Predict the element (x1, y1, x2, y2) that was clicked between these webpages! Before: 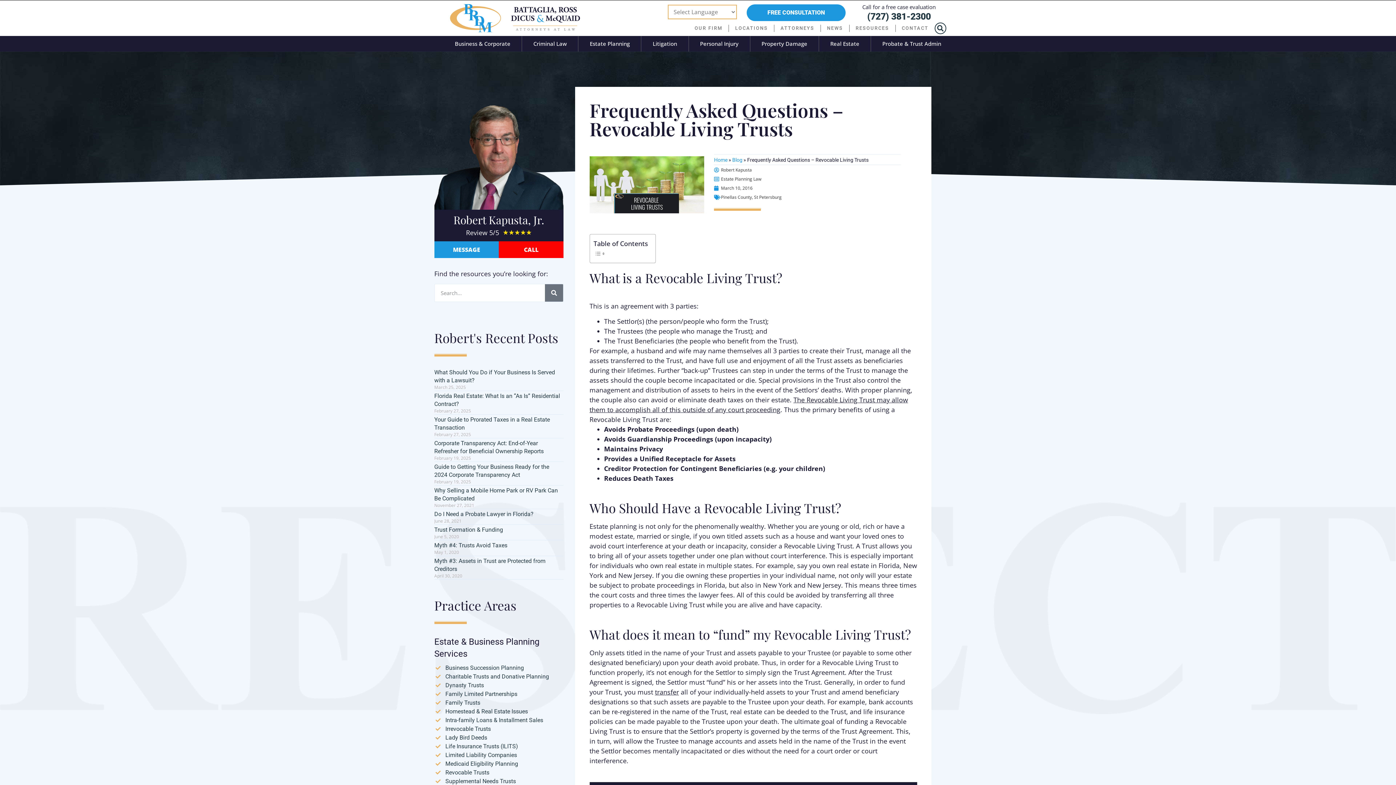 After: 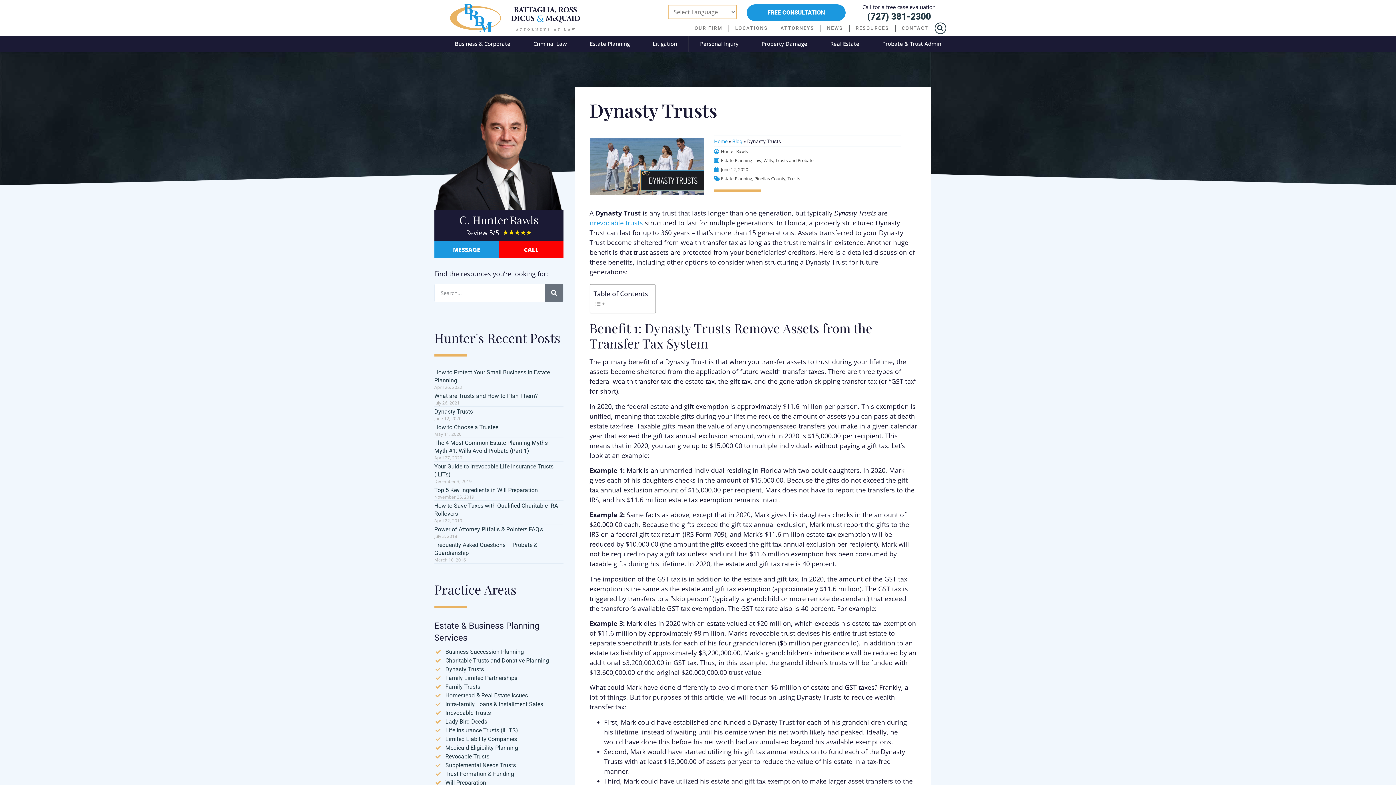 Action: bbox: (434, 681, 563, 690) label: Dynasty Trusts